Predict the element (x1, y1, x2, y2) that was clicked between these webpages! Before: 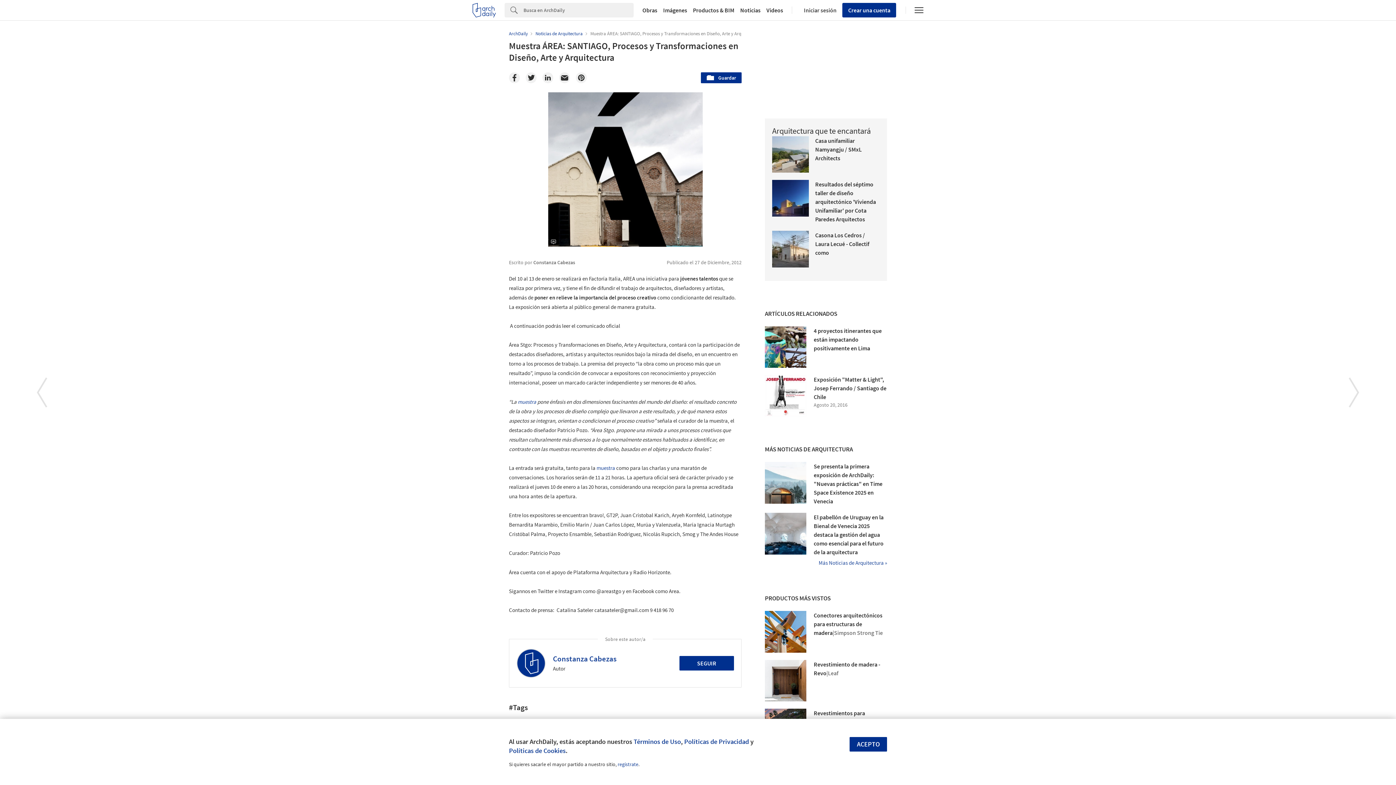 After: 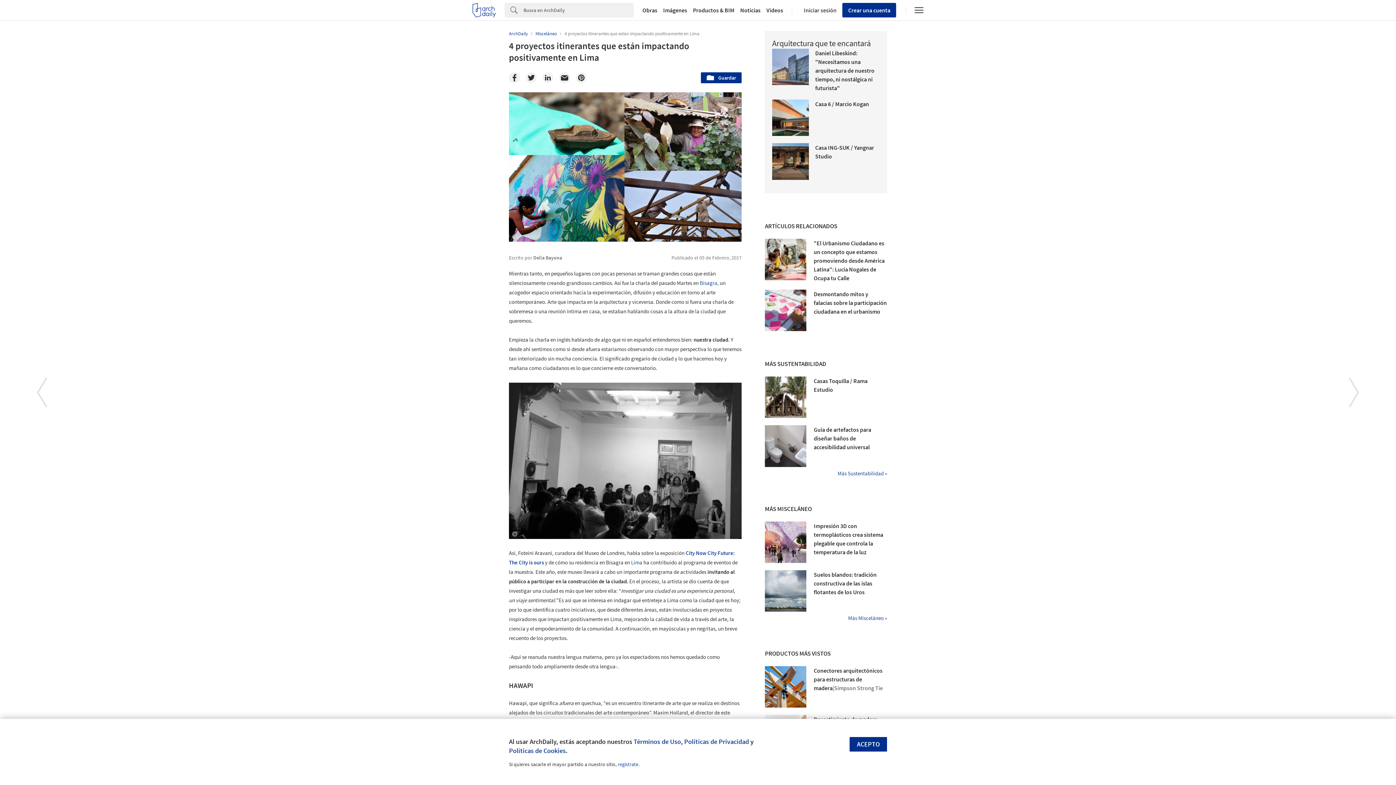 Action: bbox: (765, 326, 806, 368)